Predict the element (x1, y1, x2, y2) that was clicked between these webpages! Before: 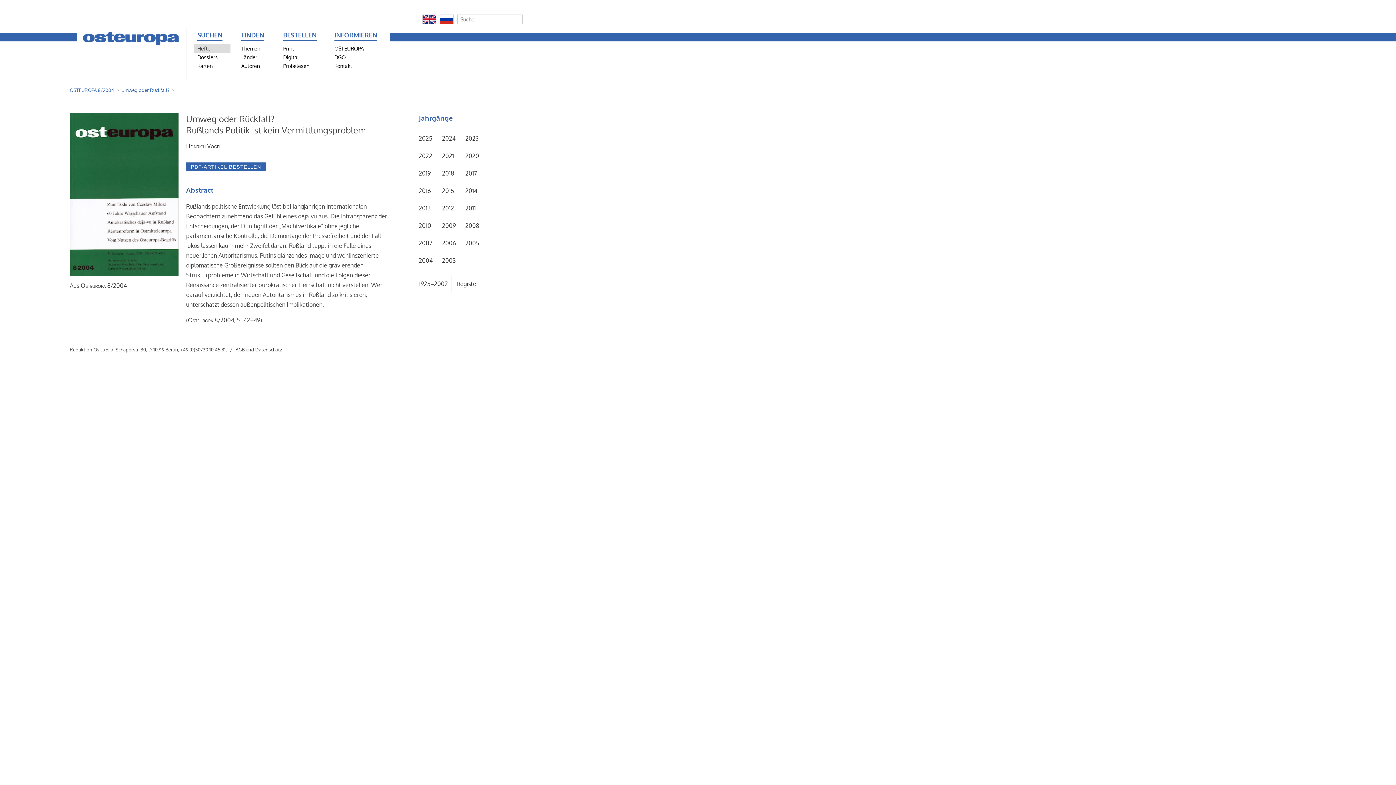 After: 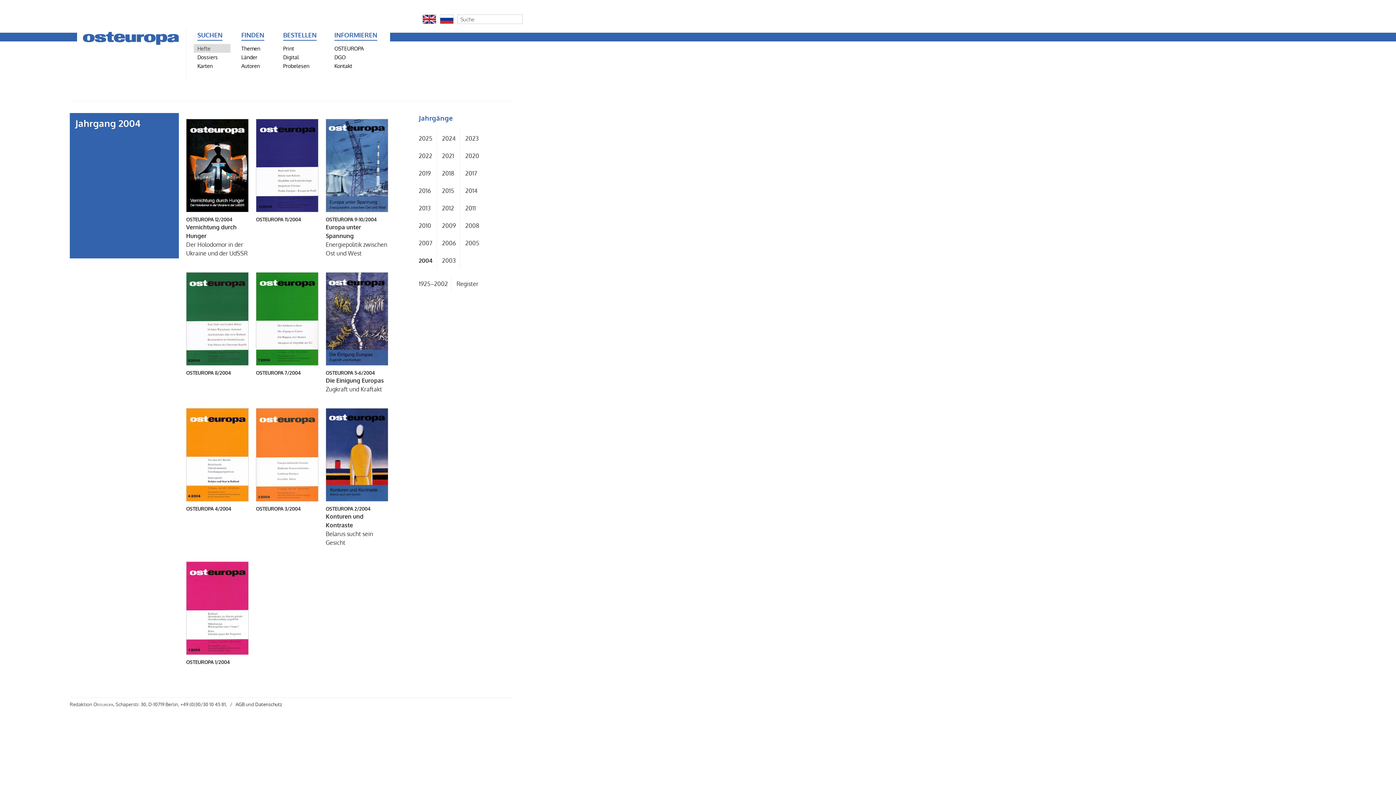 Action: bbox: (418, 254, 436, 266) label: 2004